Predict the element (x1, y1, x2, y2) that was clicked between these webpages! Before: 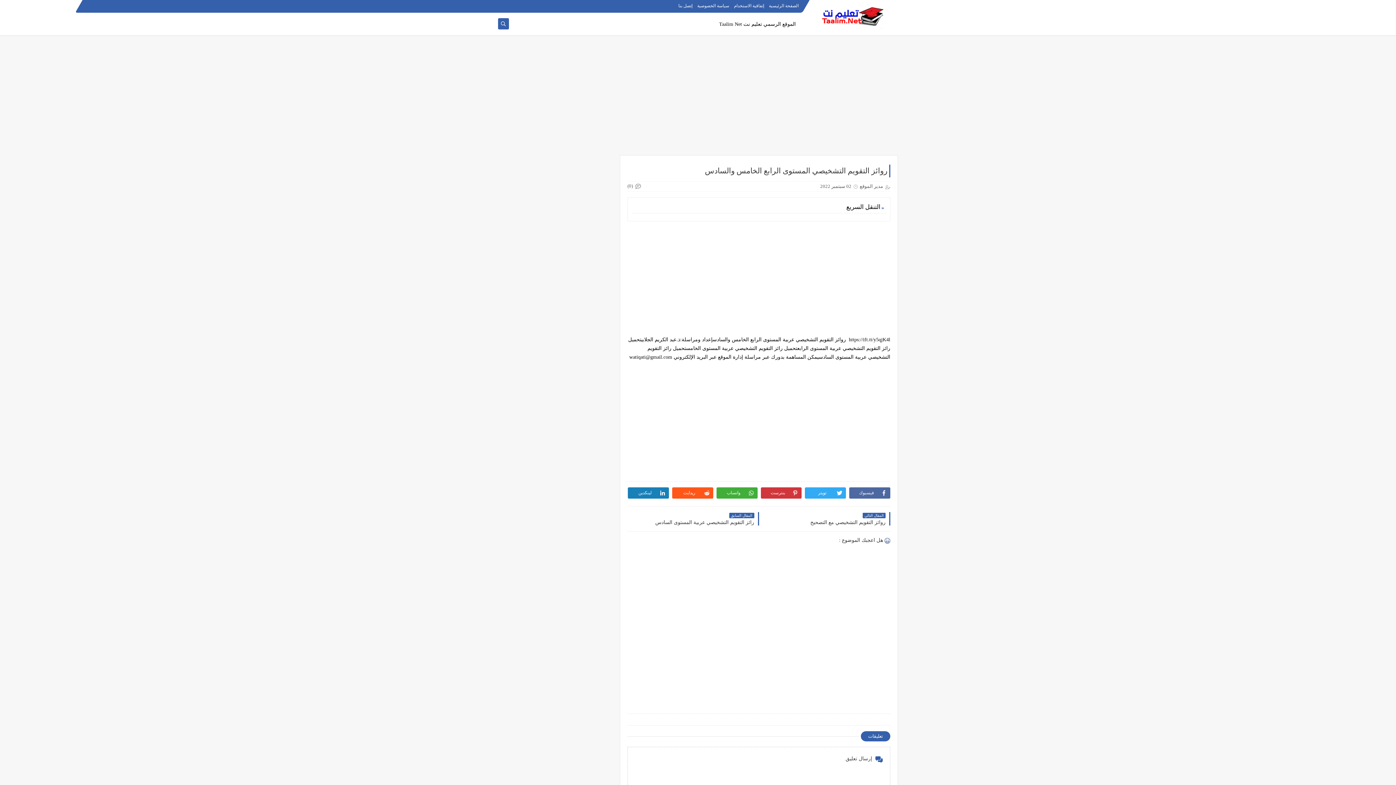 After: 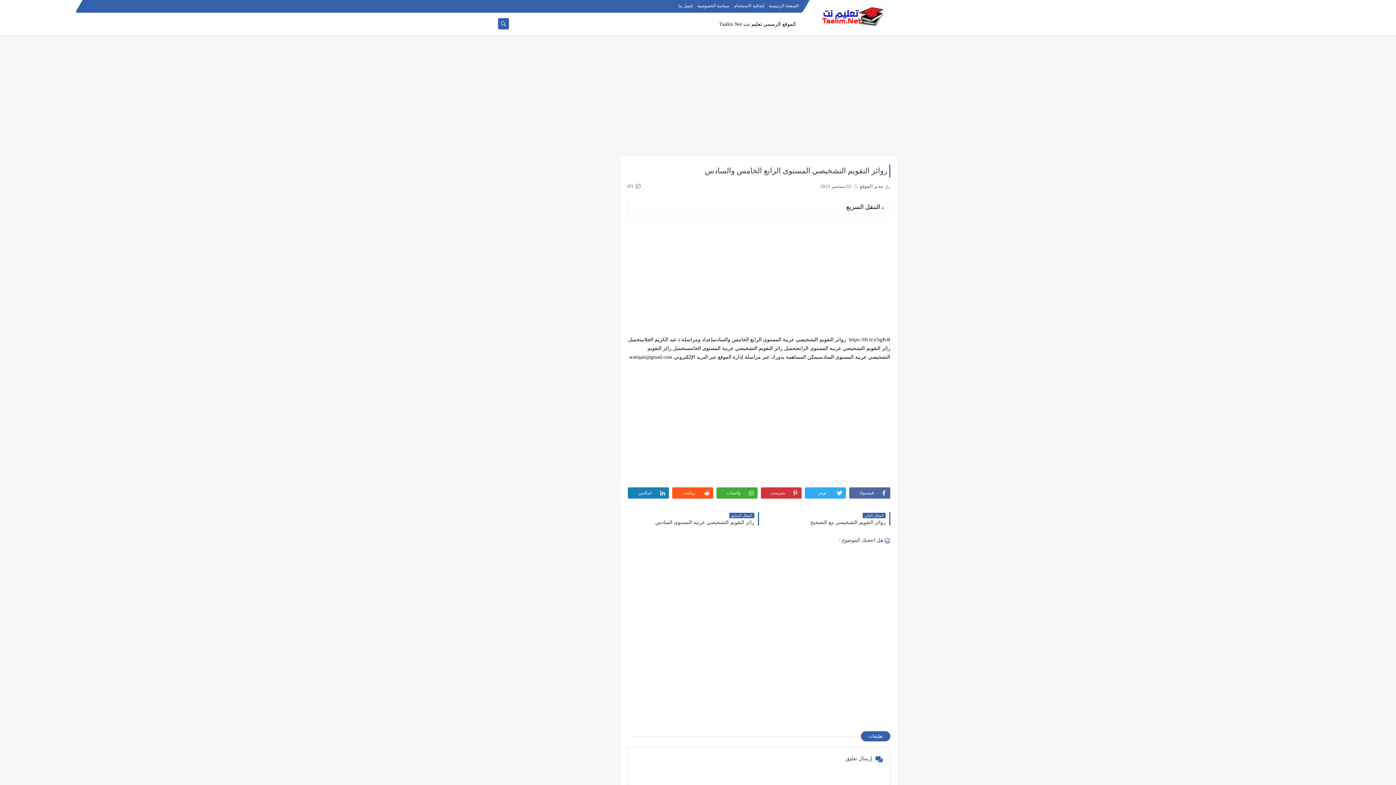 Action: label: 02 سبتمبر 2022 bbox: (820, 183, 851, 188)